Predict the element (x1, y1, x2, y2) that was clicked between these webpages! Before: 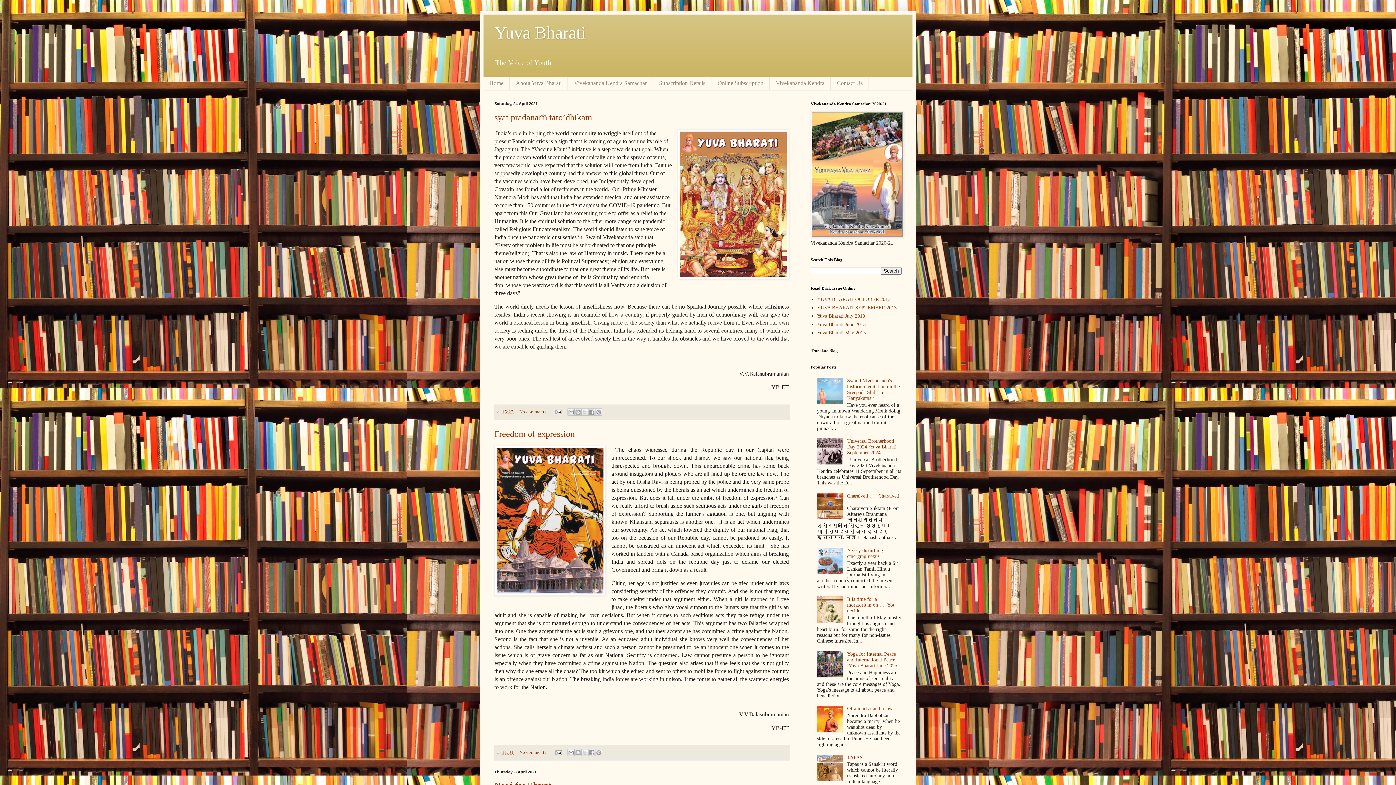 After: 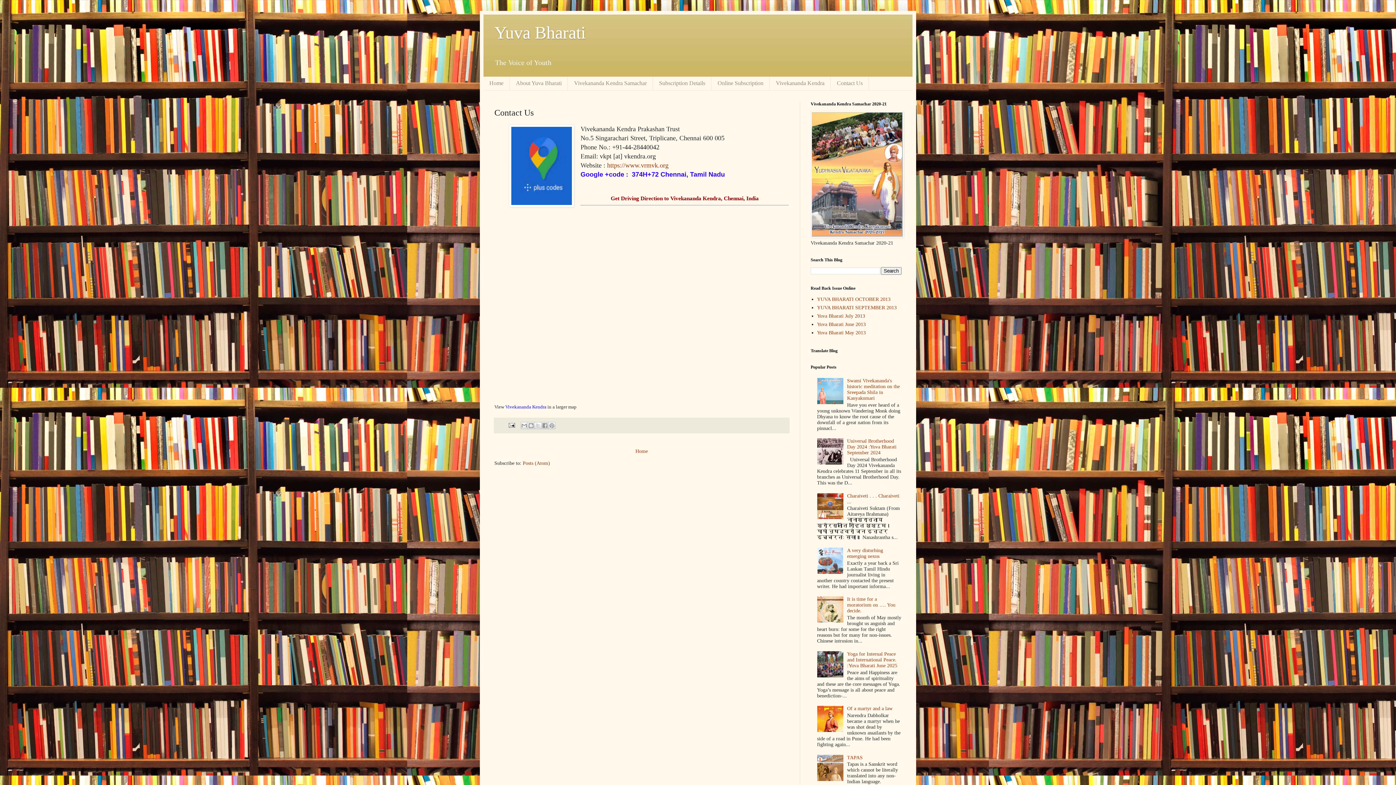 Action: bbox: (830, 76, 869, 90) label: Contact Us